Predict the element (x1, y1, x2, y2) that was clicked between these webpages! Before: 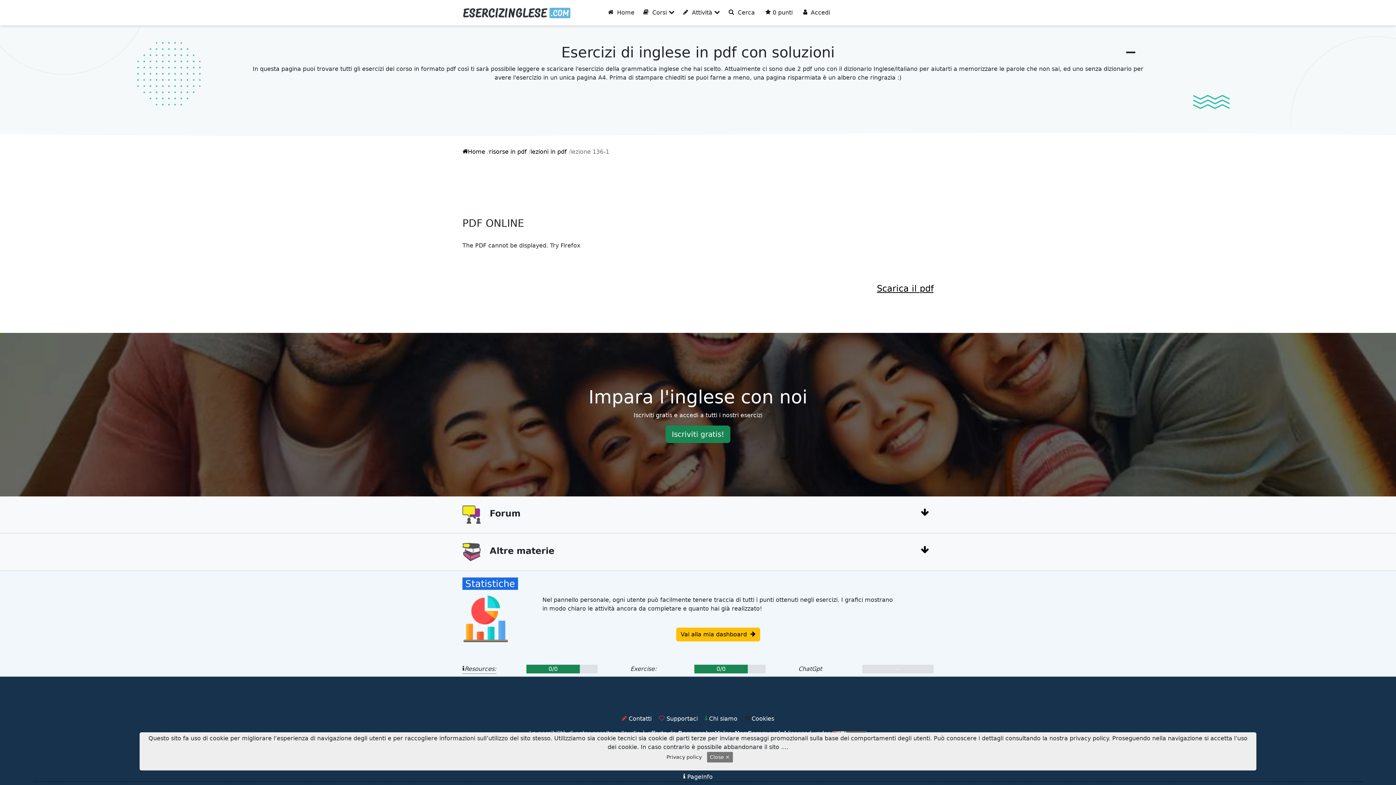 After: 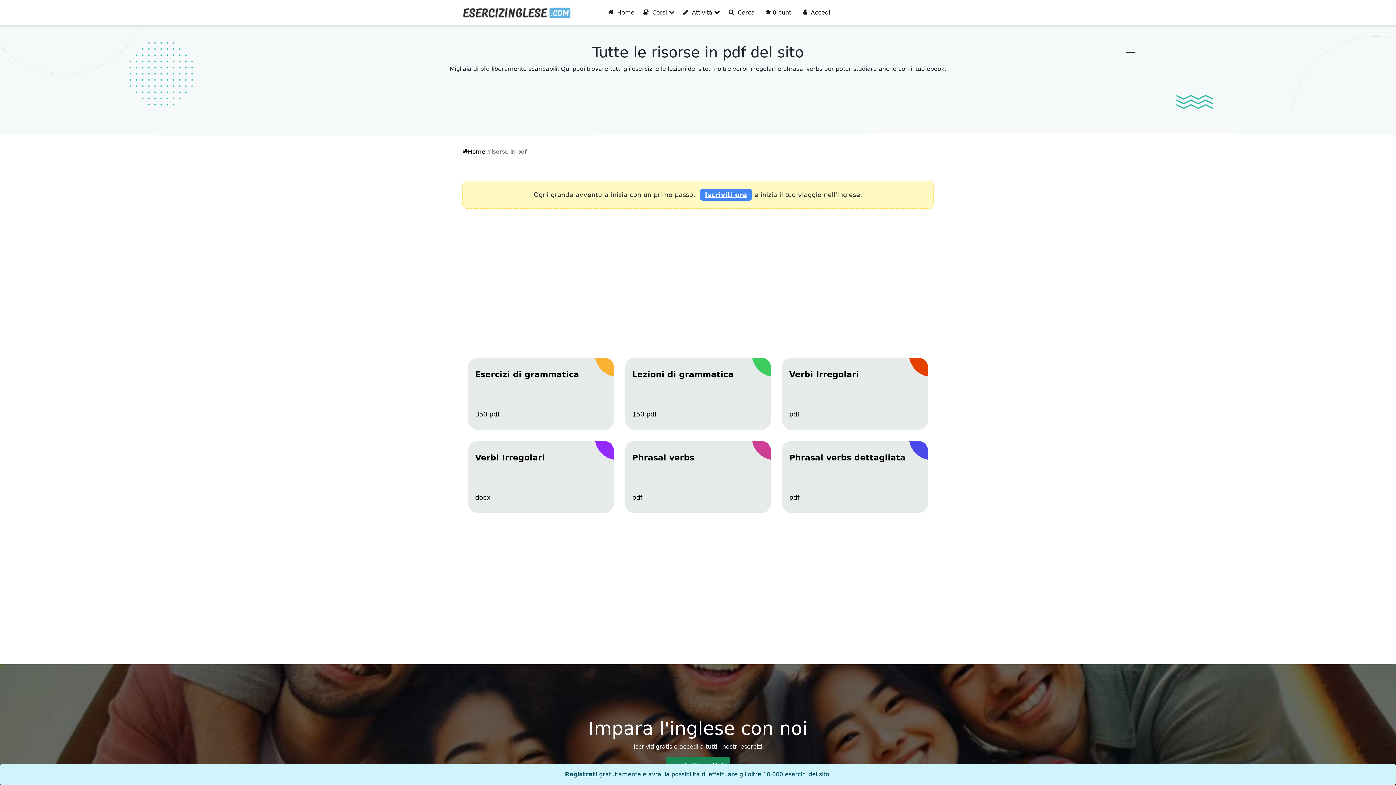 Action: label: risorse in pdf bbox: (489, 148, 526, 155)